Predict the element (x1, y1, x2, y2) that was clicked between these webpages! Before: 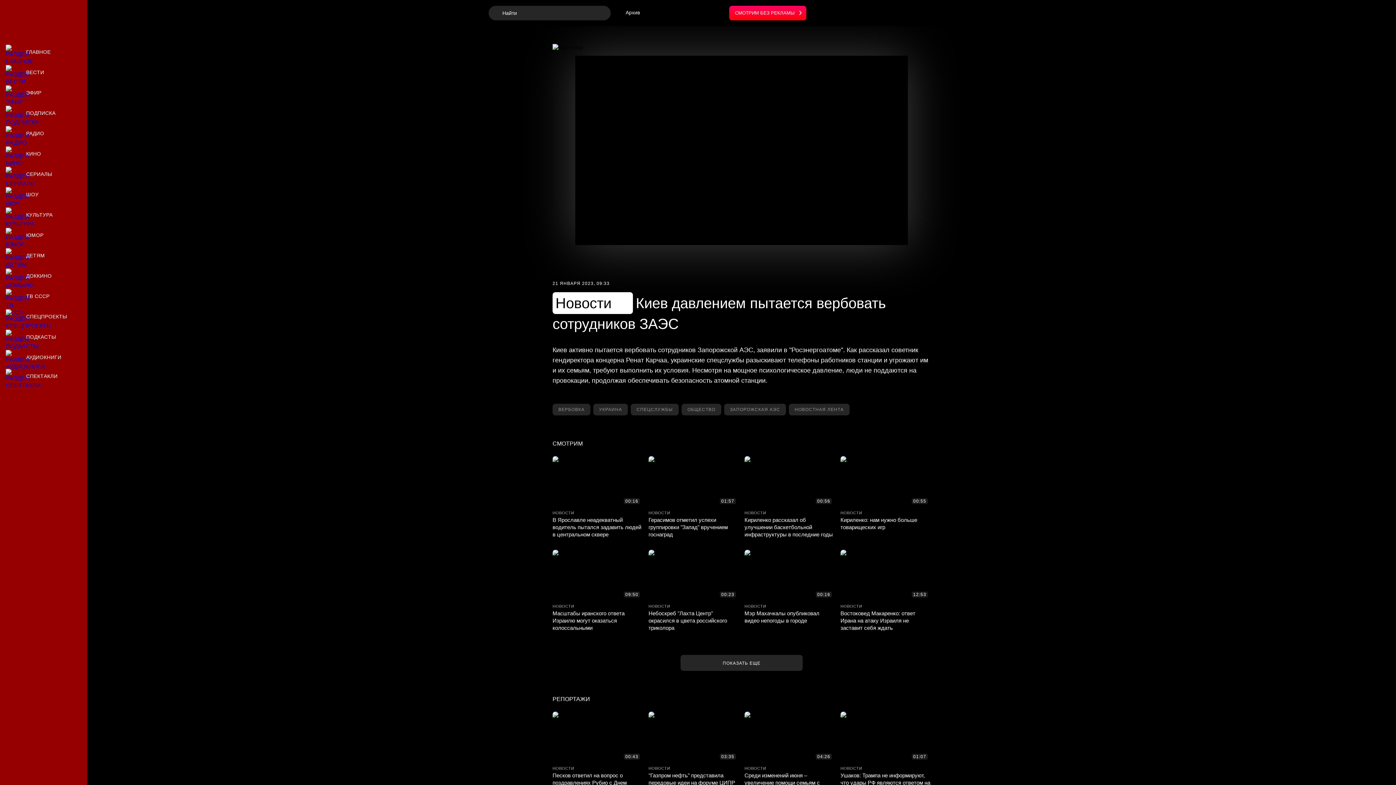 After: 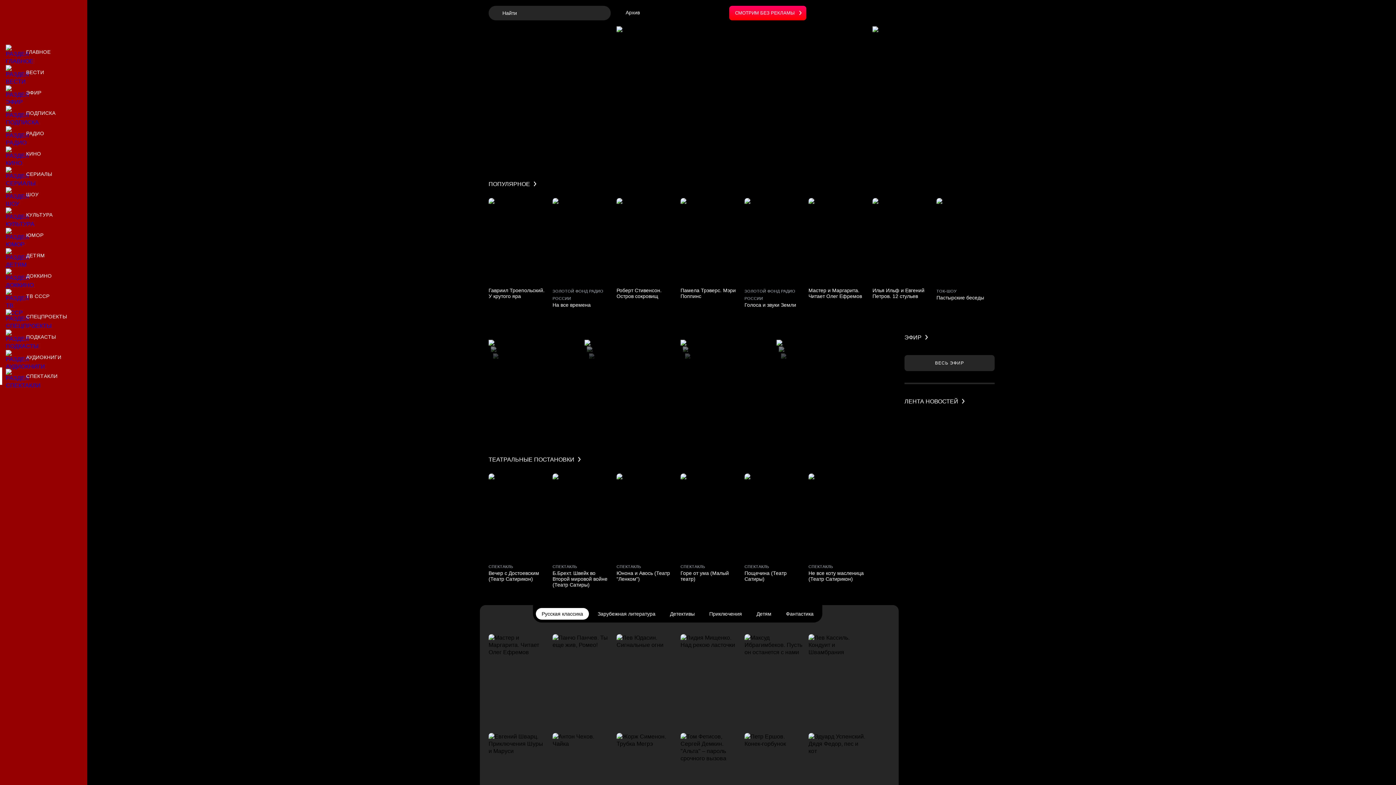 Action: label: Спектакли bbox: (0, 367, 87, 385)